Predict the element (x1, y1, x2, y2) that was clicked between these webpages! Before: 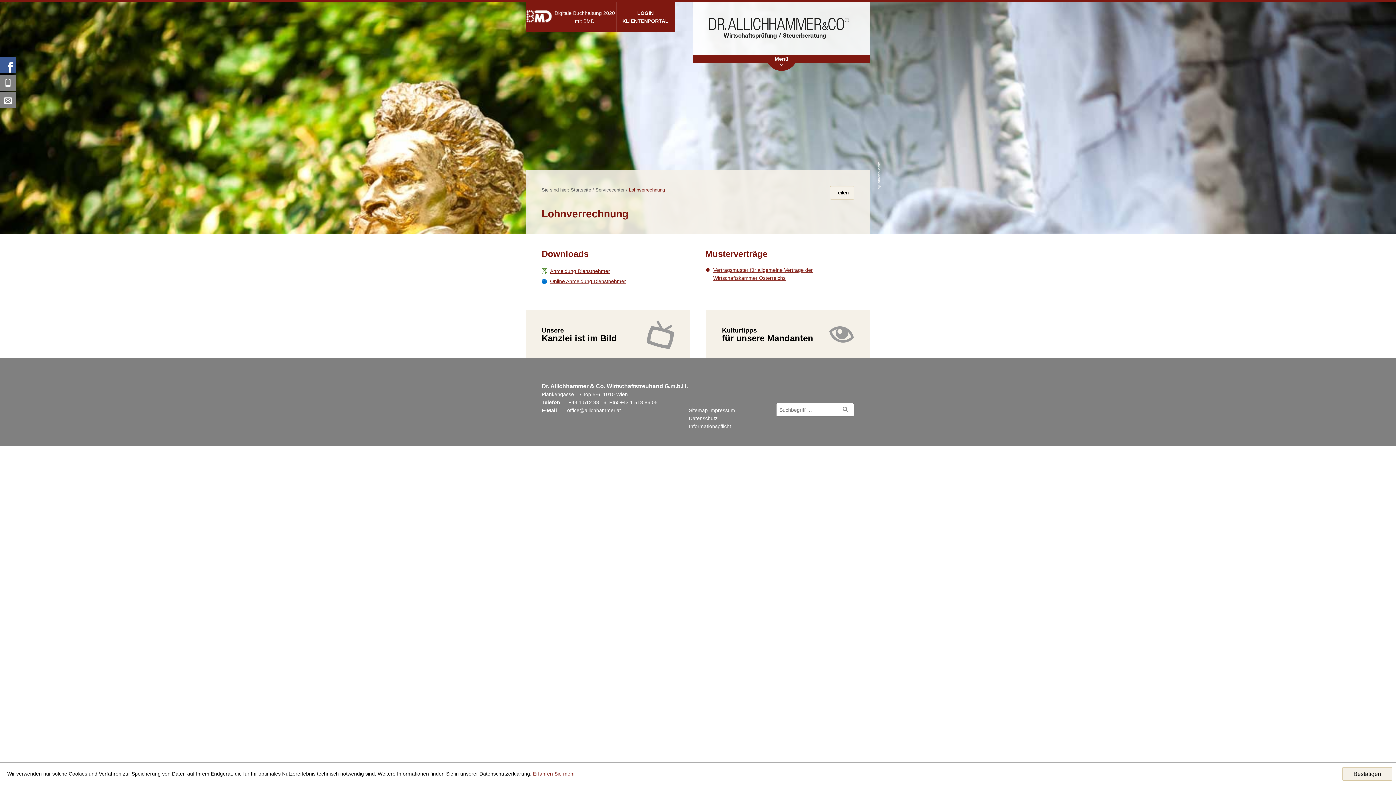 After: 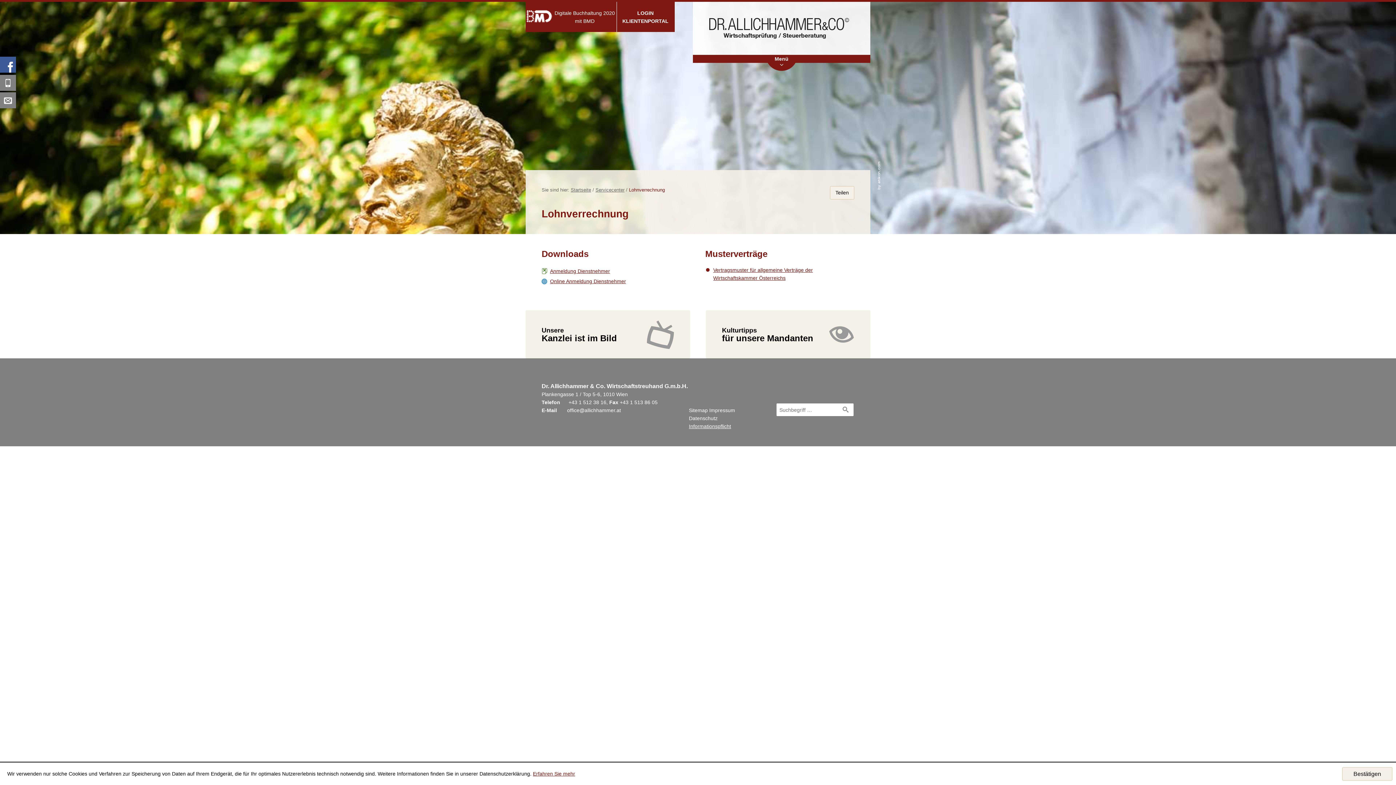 Action: bbox: (689, 423, 731, 429) label: Informationspflicht